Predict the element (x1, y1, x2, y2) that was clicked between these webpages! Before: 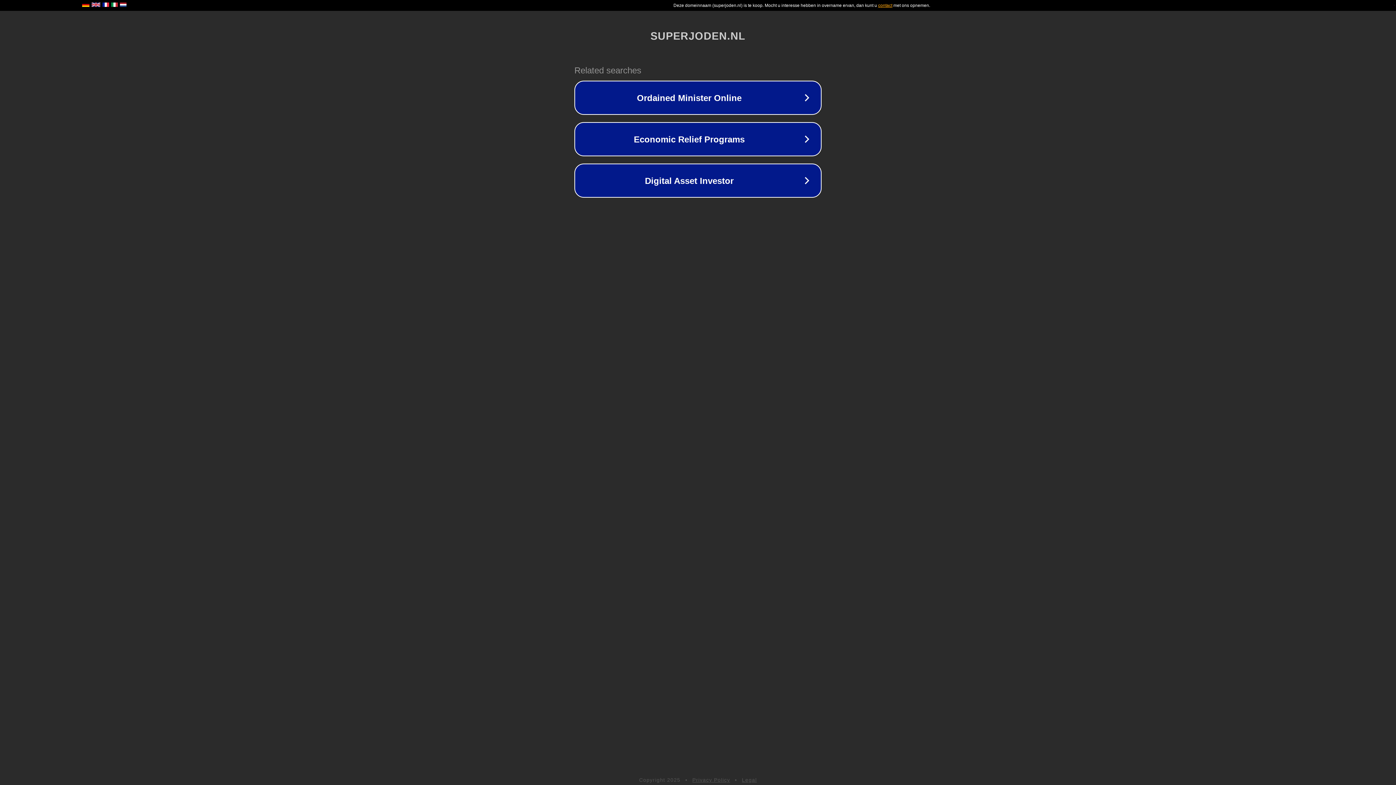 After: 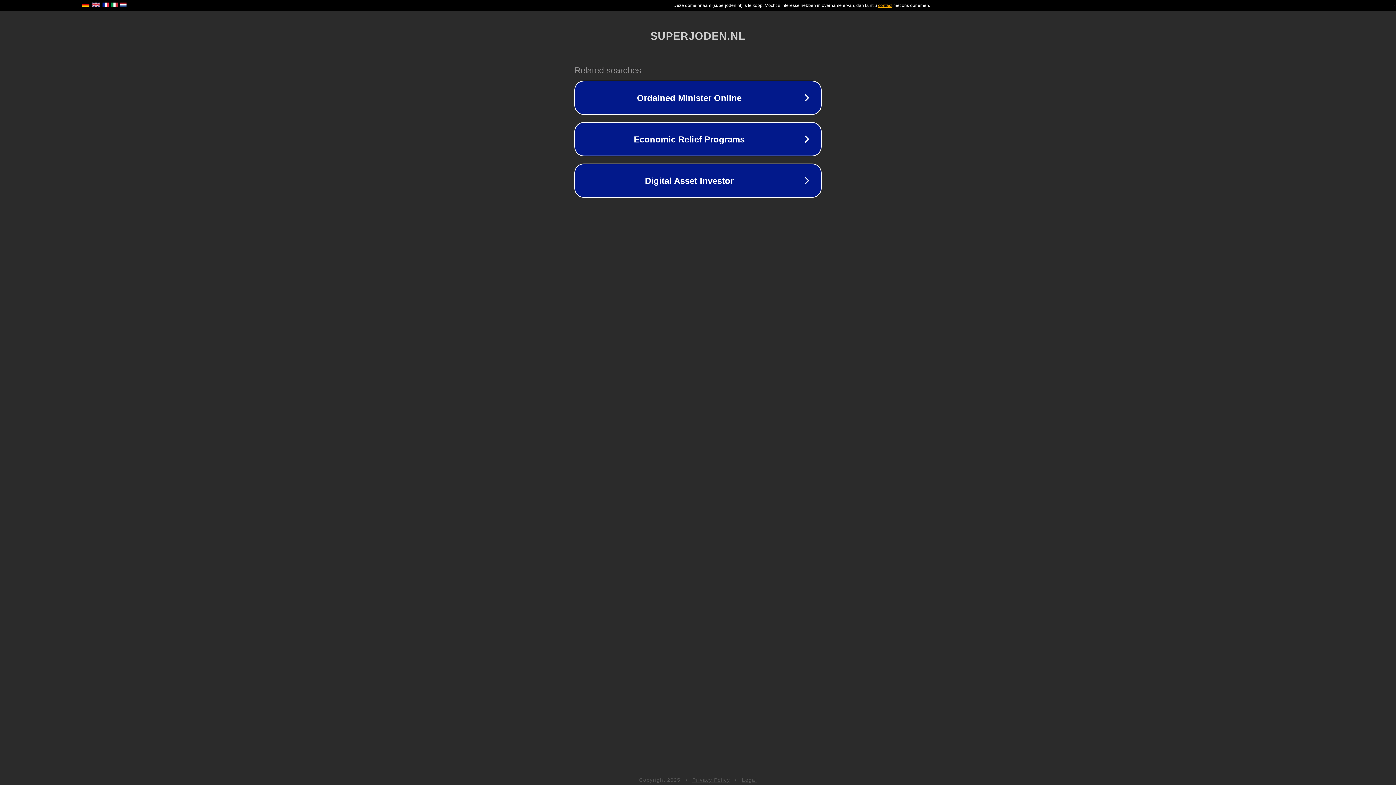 Action: label: Legal bbox: (742, 777, 757, 783)